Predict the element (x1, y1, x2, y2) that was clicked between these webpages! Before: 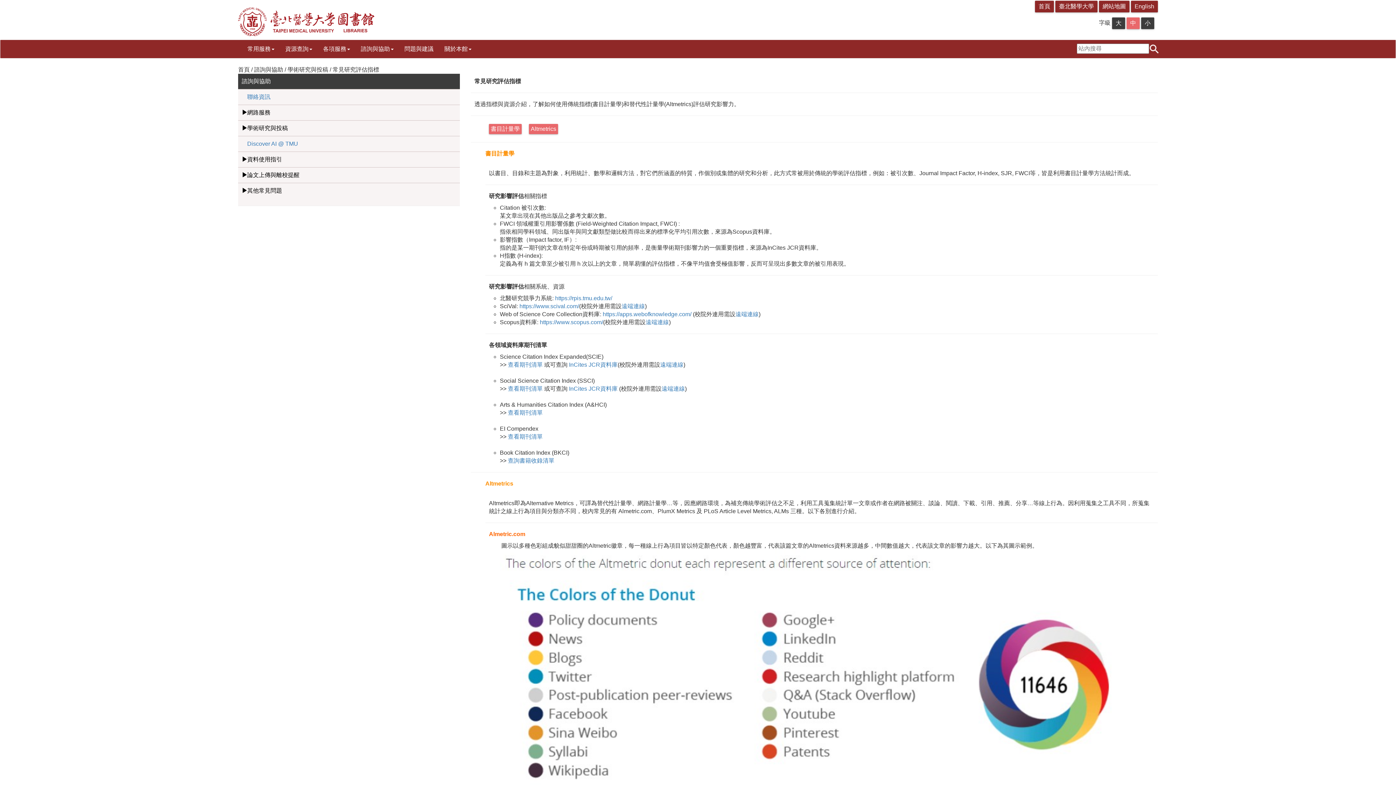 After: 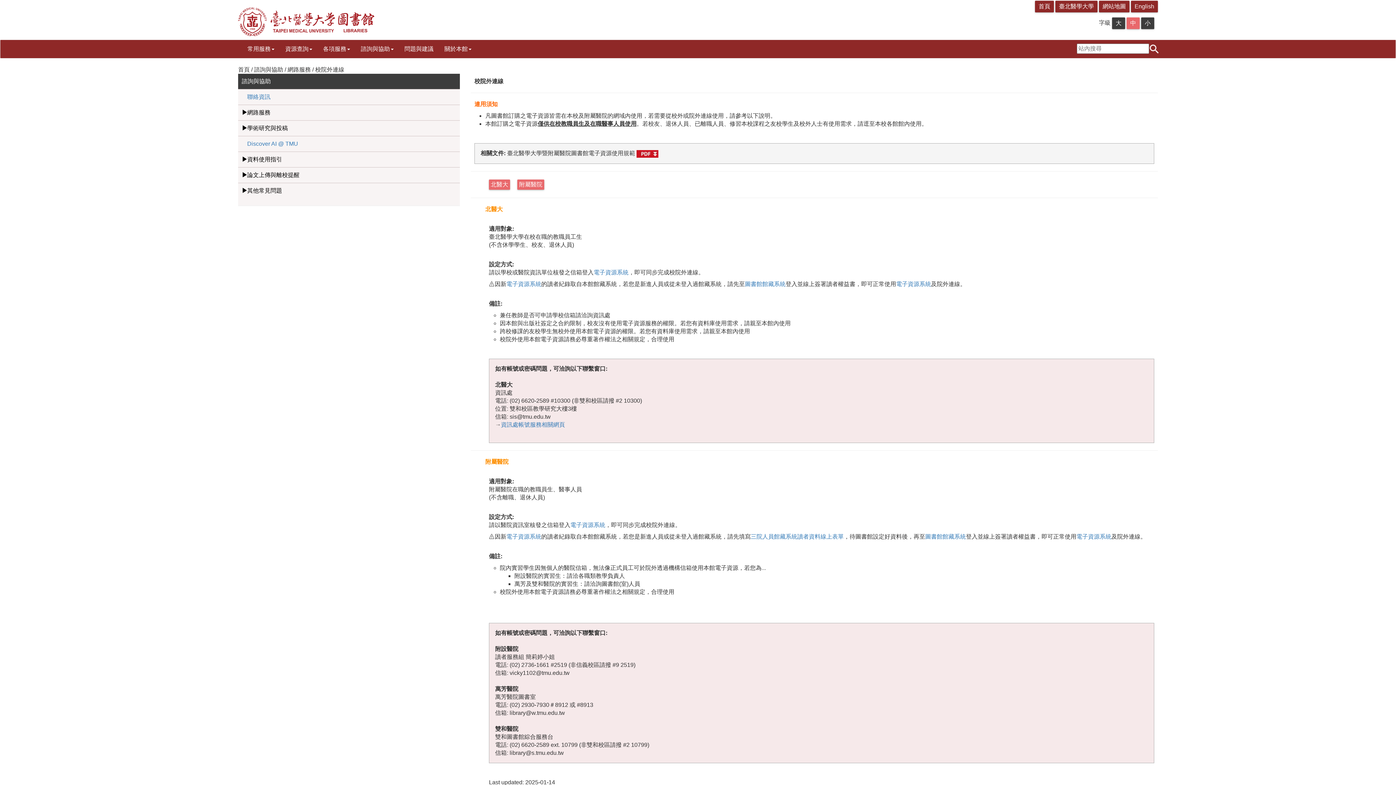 Action: bbox: (735, 311, 758, 317) label: 遠端連線